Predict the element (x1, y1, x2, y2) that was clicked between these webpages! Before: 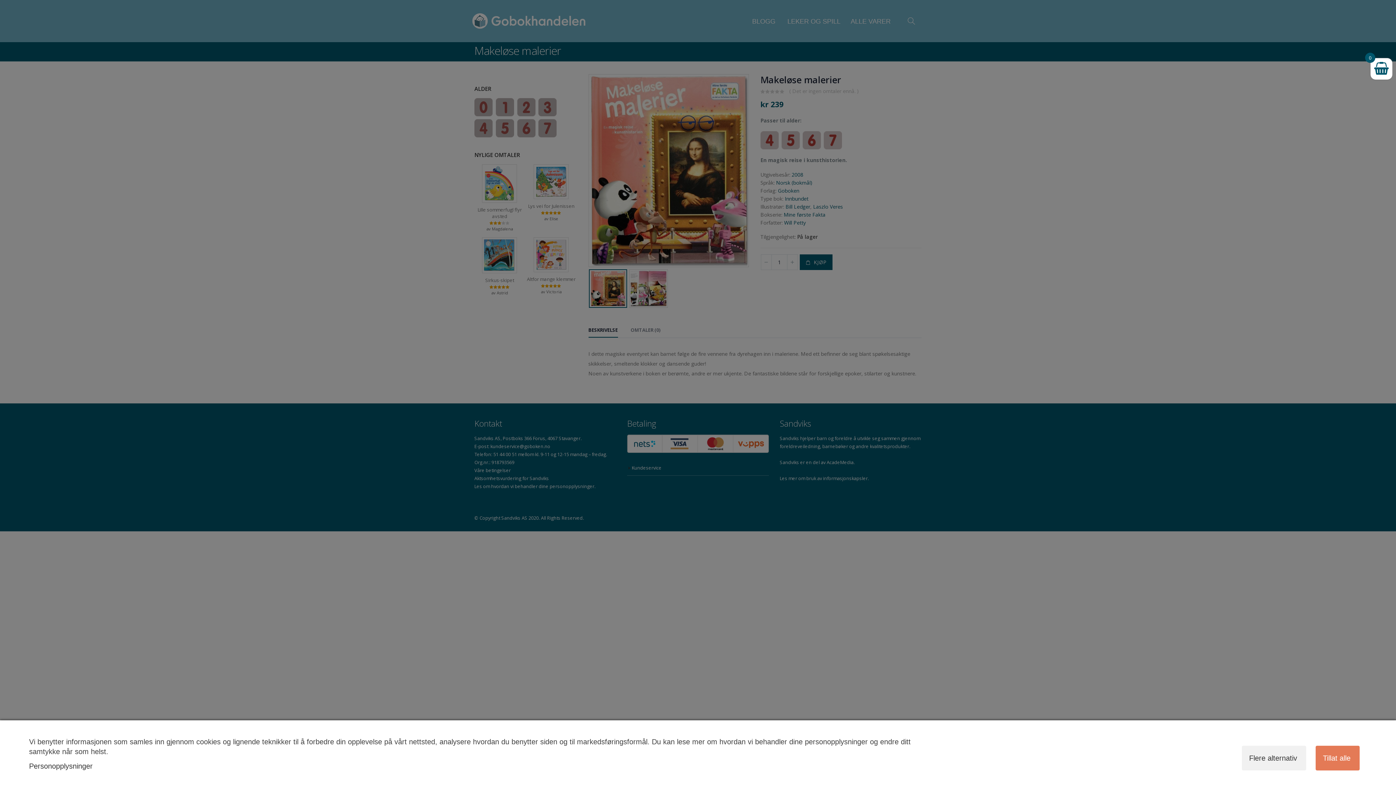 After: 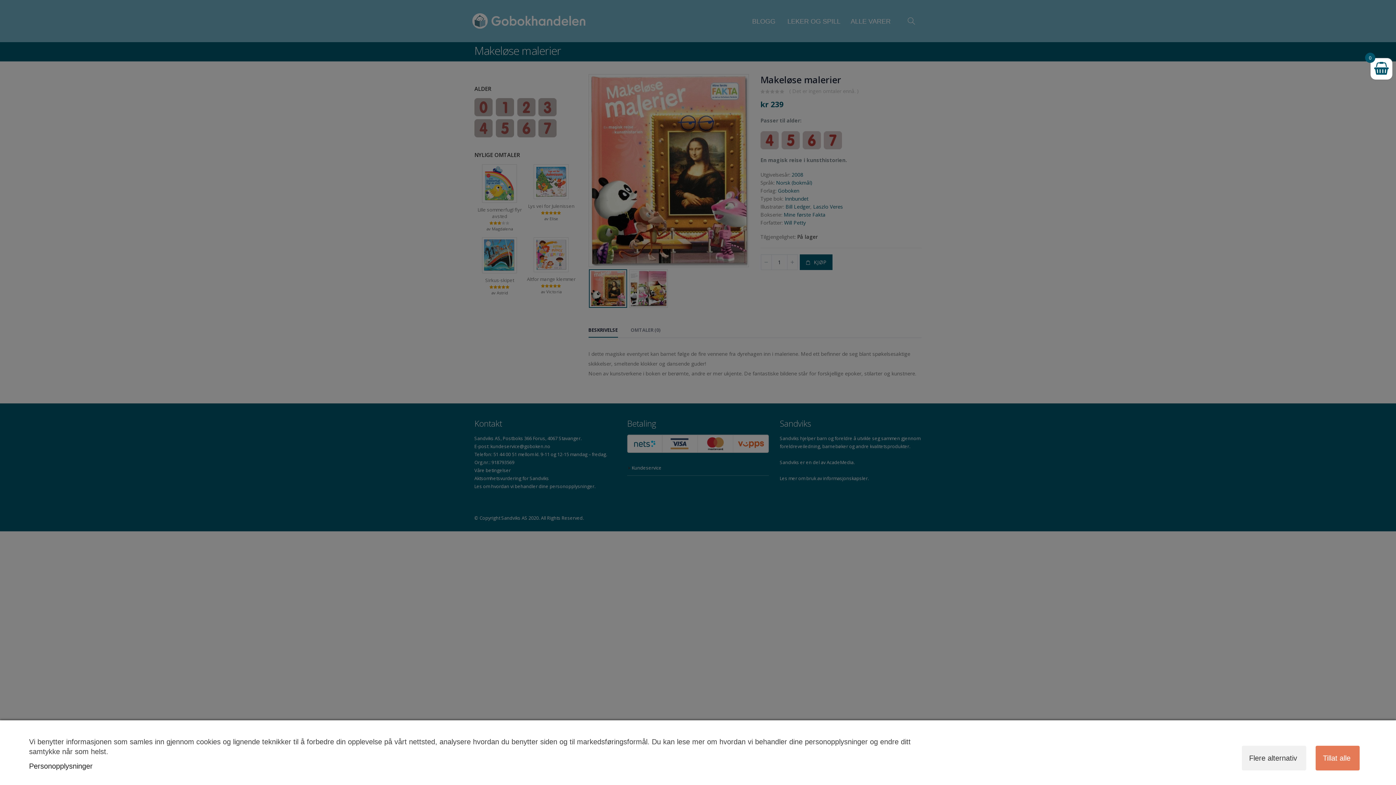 Action: bbox: (29, 762, 92, 770) label: Personopplysninger